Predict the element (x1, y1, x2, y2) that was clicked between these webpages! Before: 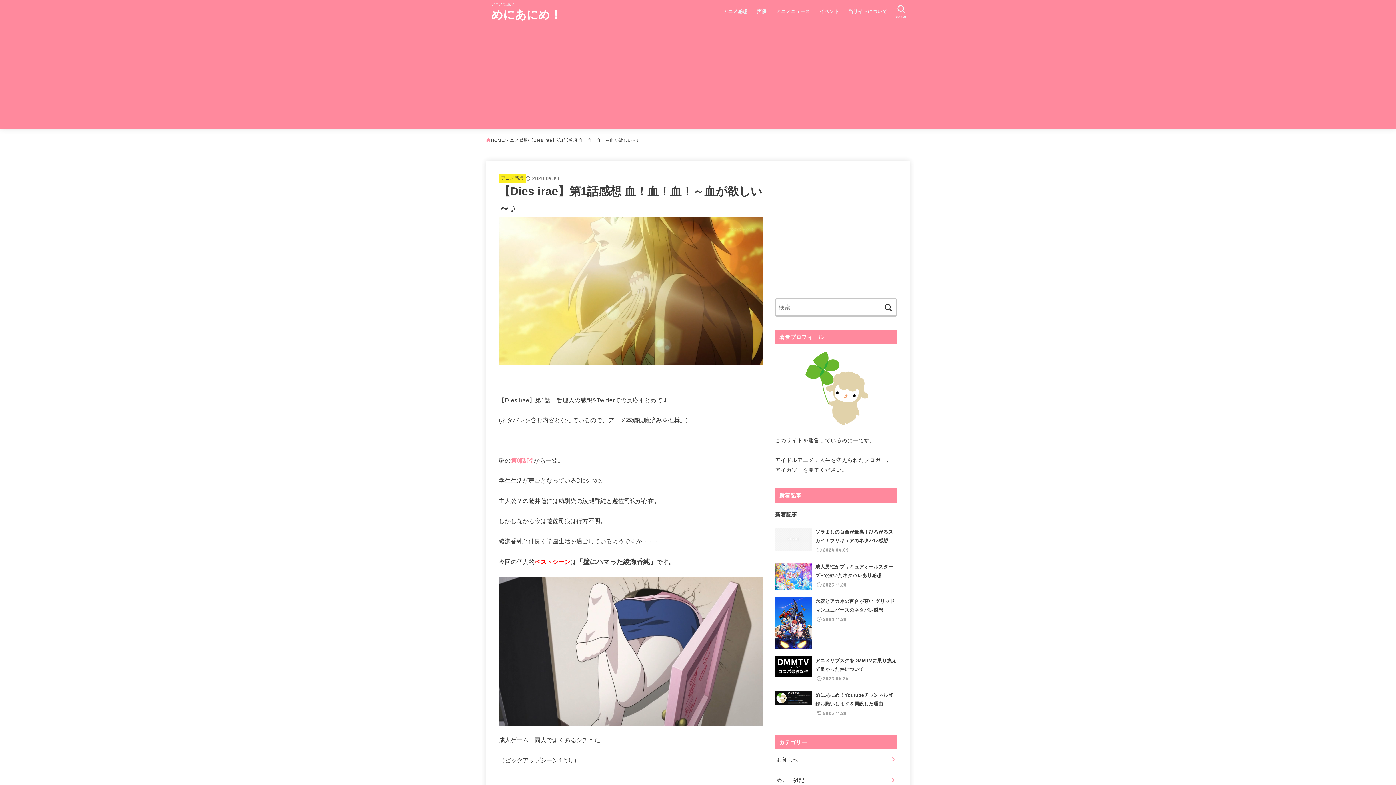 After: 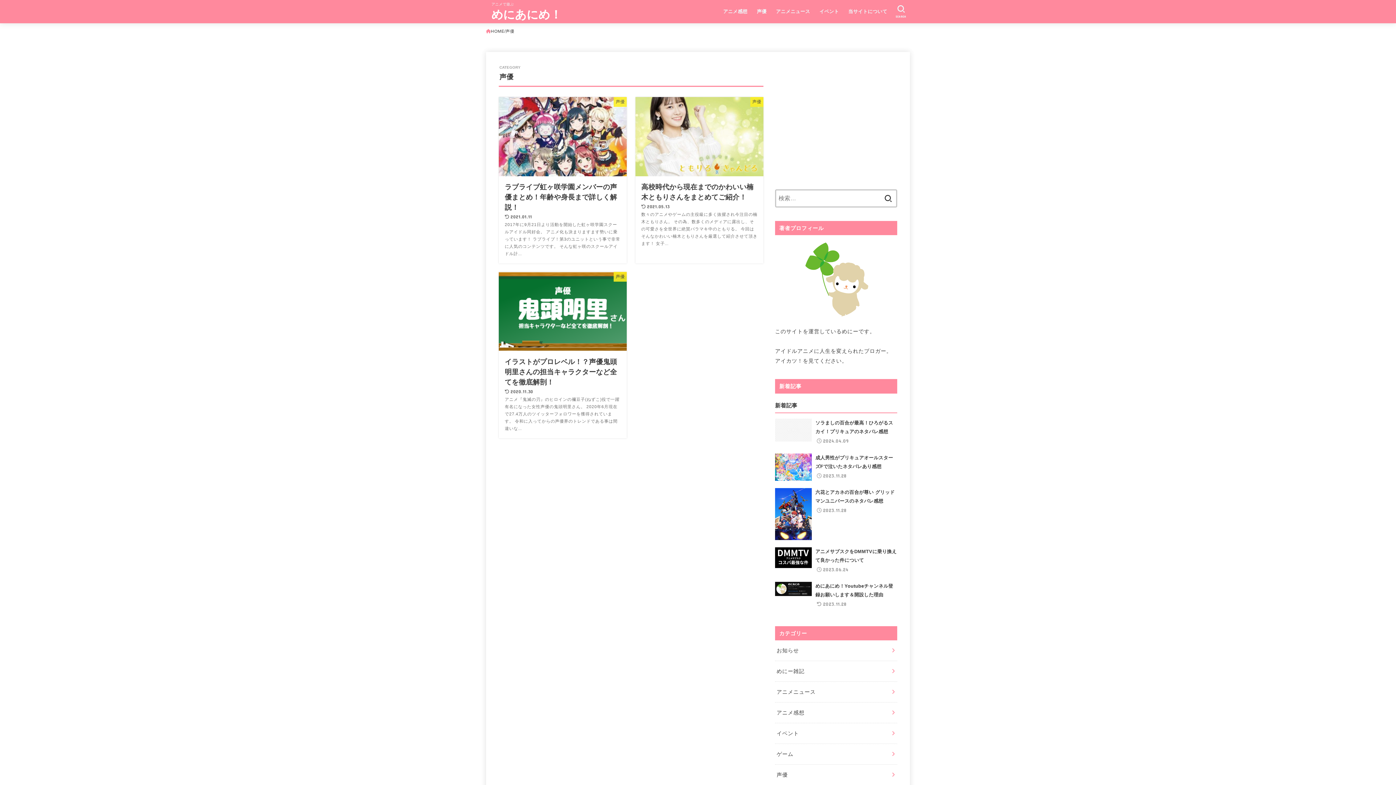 Action: bbox: (752, 4, 771, 19) label: 声優